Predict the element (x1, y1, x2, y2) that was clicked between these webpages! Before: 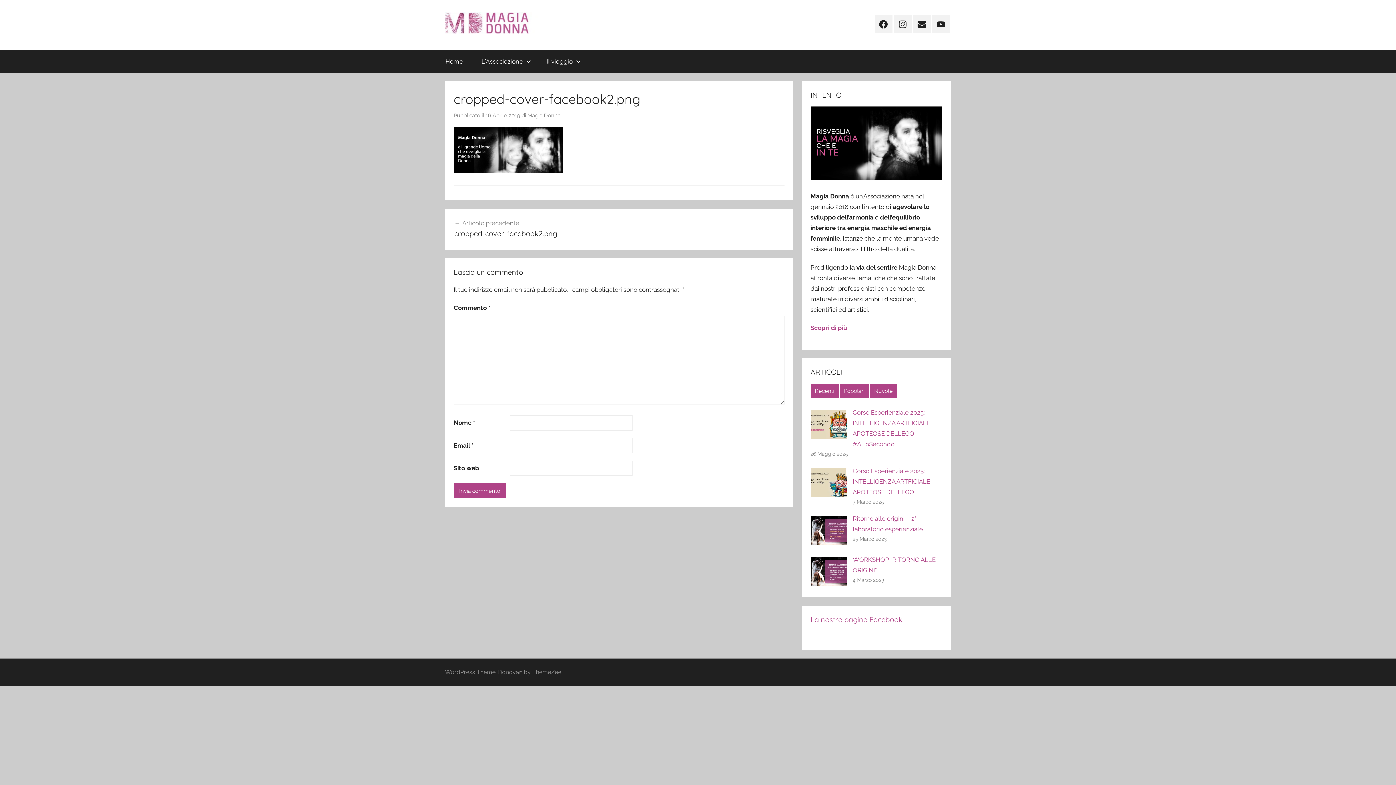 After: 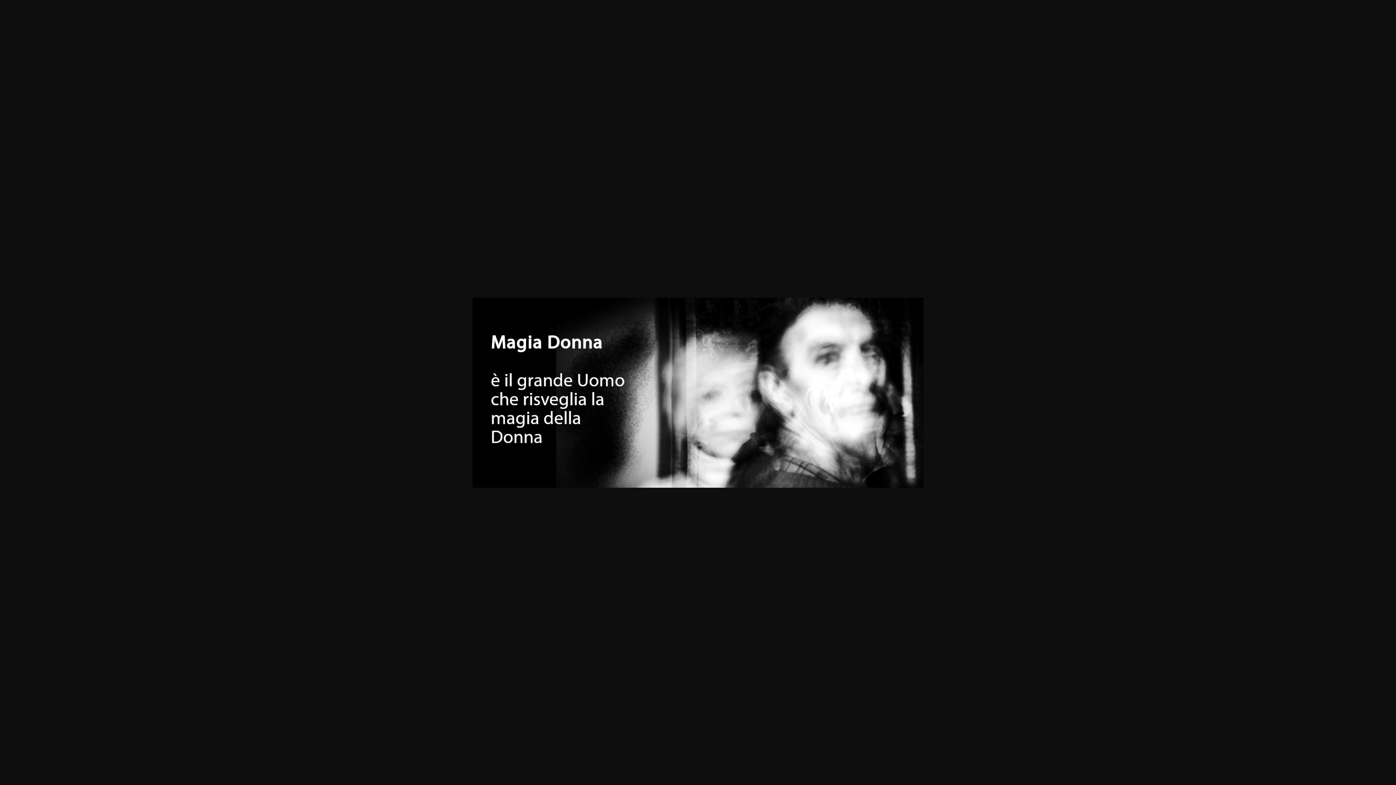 Action: bbox: (453, 166, 562, 174)